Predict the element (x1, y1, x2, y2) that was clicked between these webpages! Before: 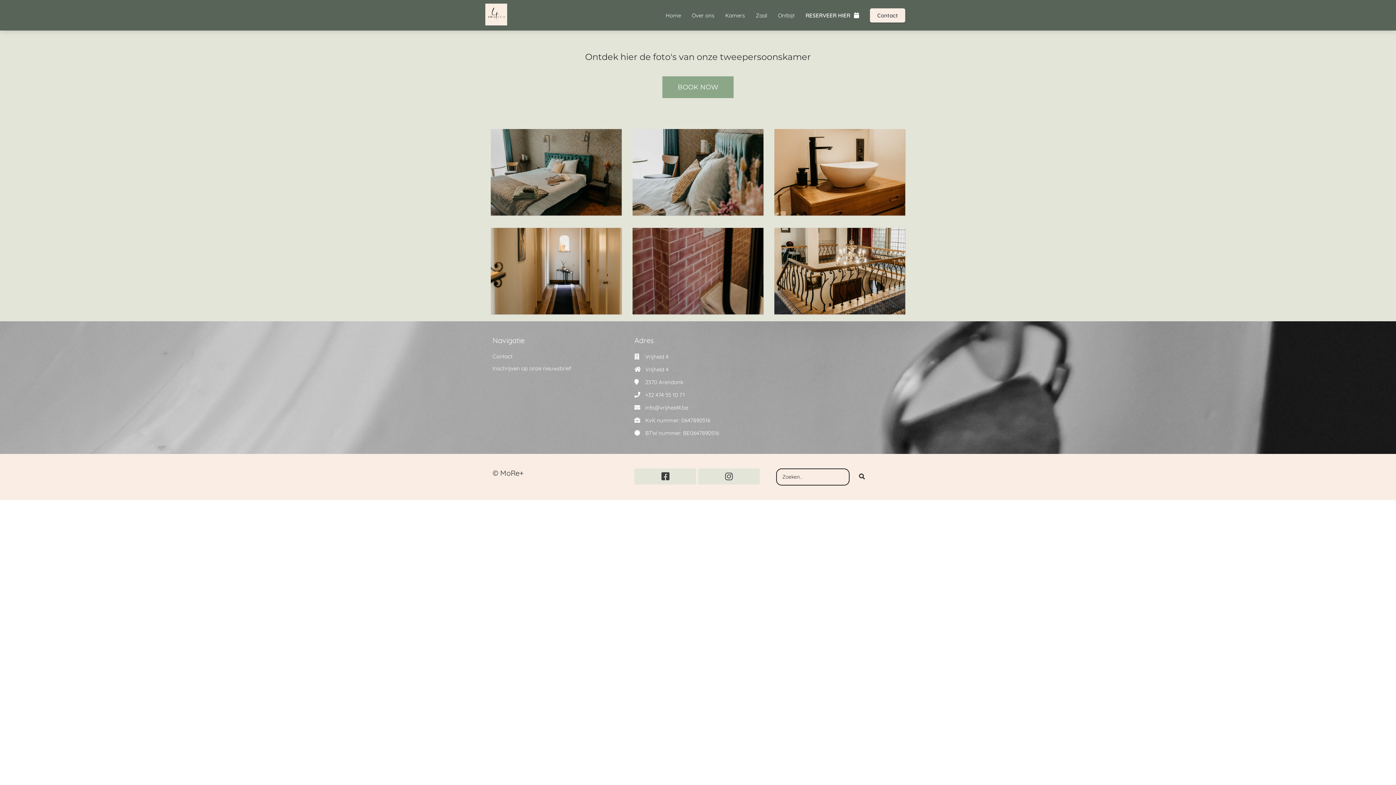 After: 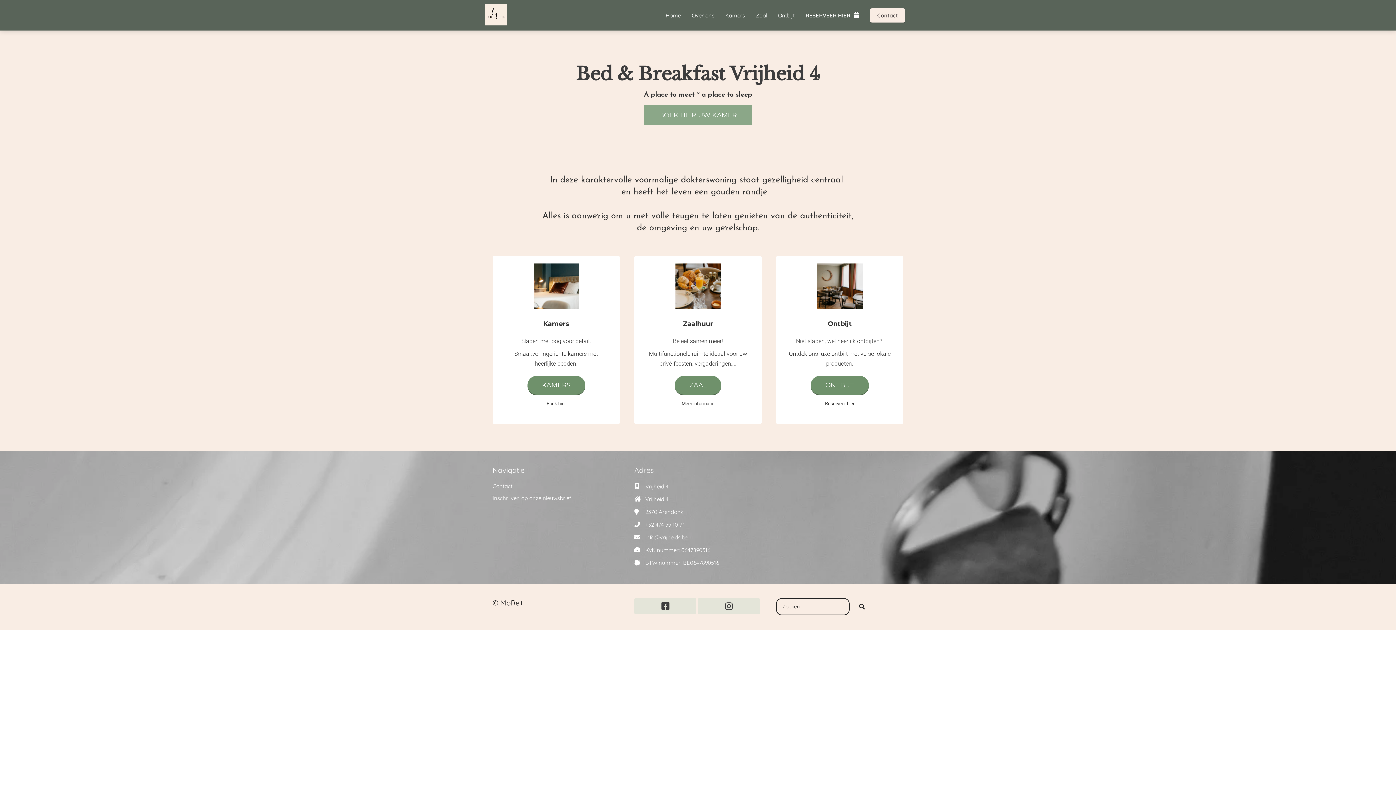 Action: label: Home bbox: (660, 11, 686, 18)